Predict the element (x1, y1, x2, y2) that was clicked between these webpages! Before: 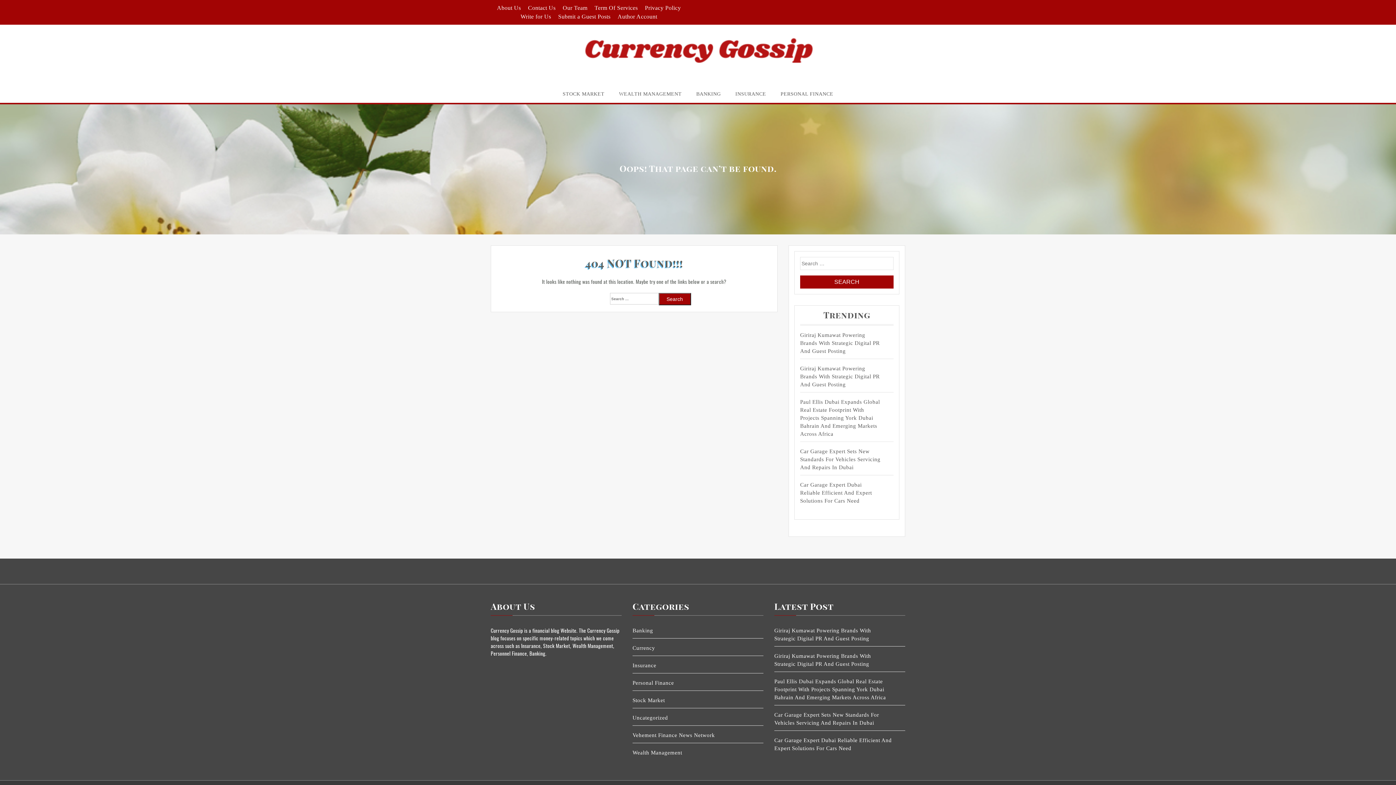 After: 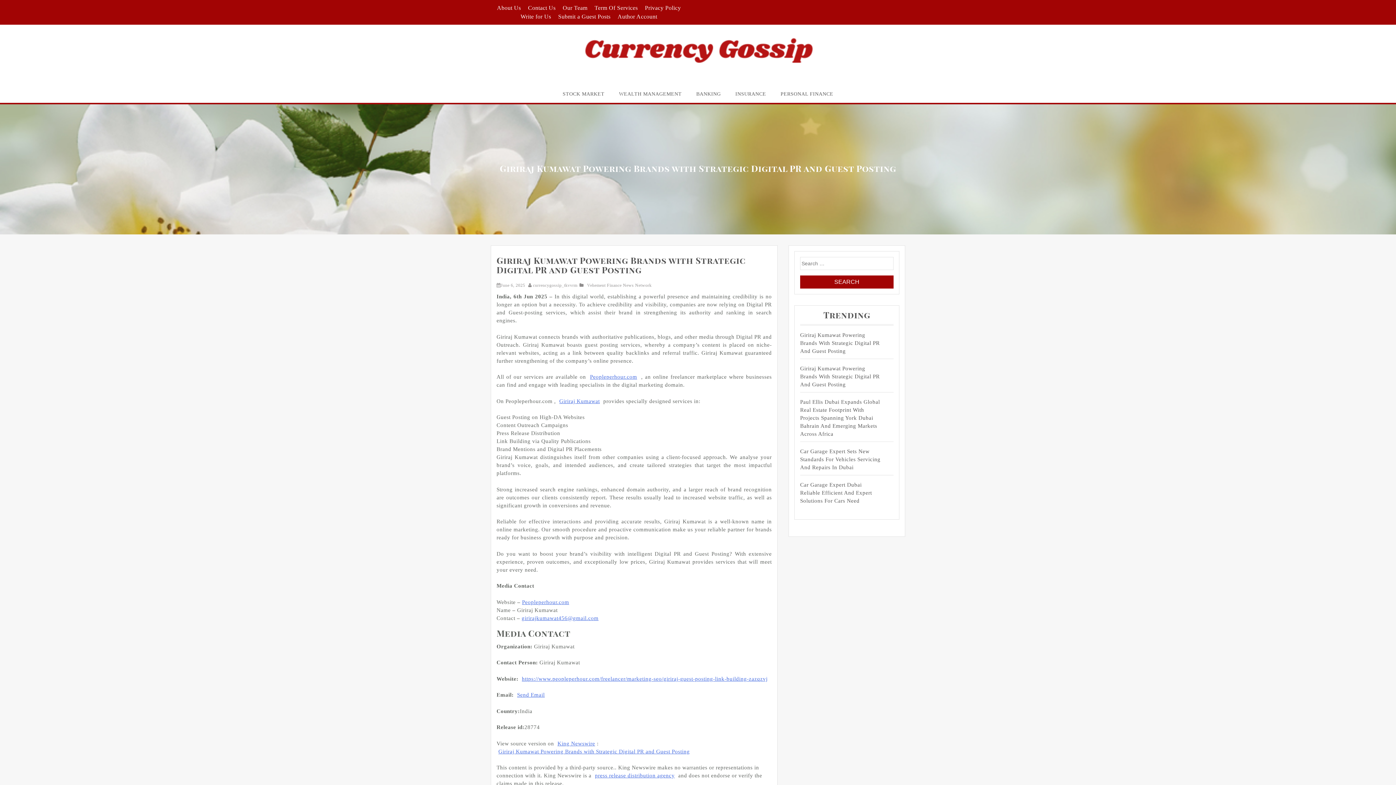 Action: bbox: (774, 652, 892, 668) label: Giriraj Kumawat Powering Brands With Strategic Digital PR And Guest Posting